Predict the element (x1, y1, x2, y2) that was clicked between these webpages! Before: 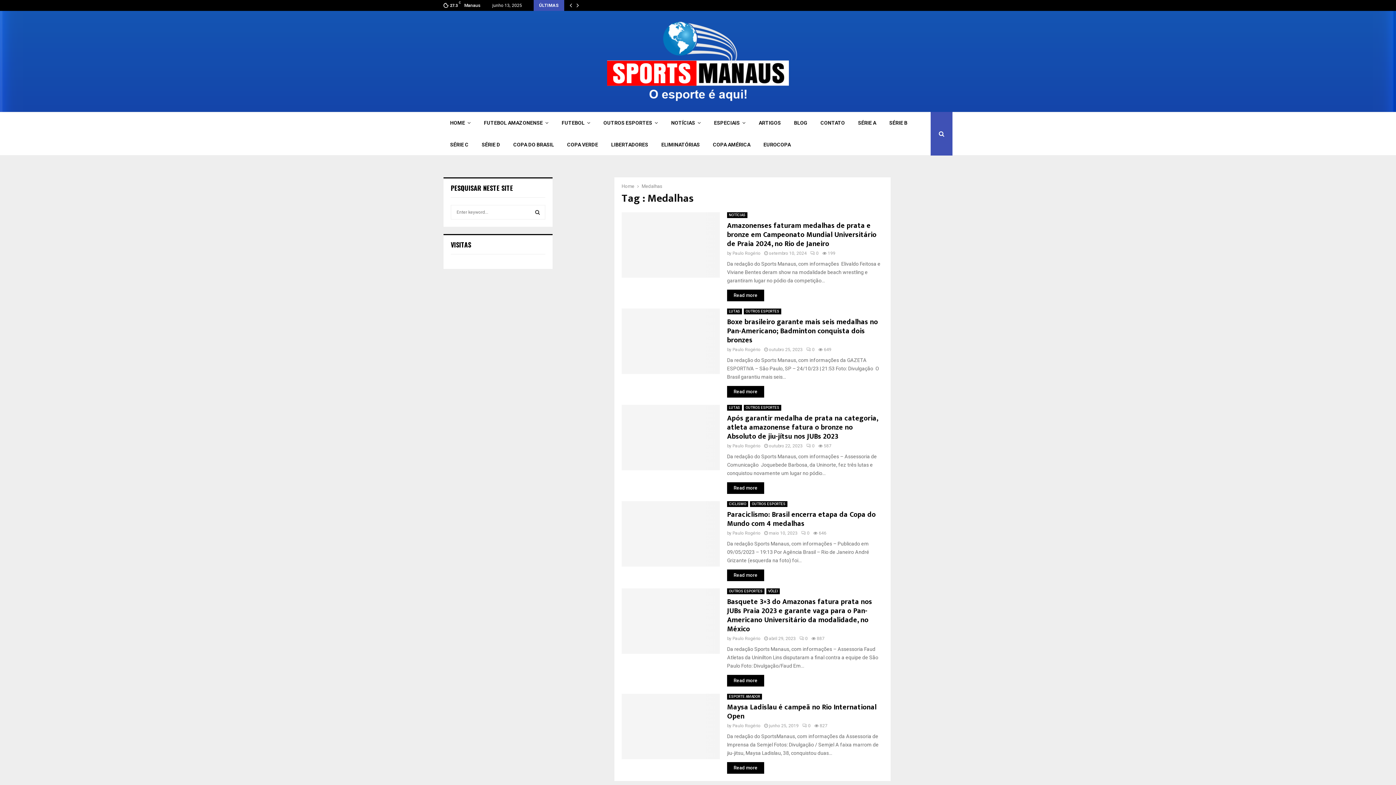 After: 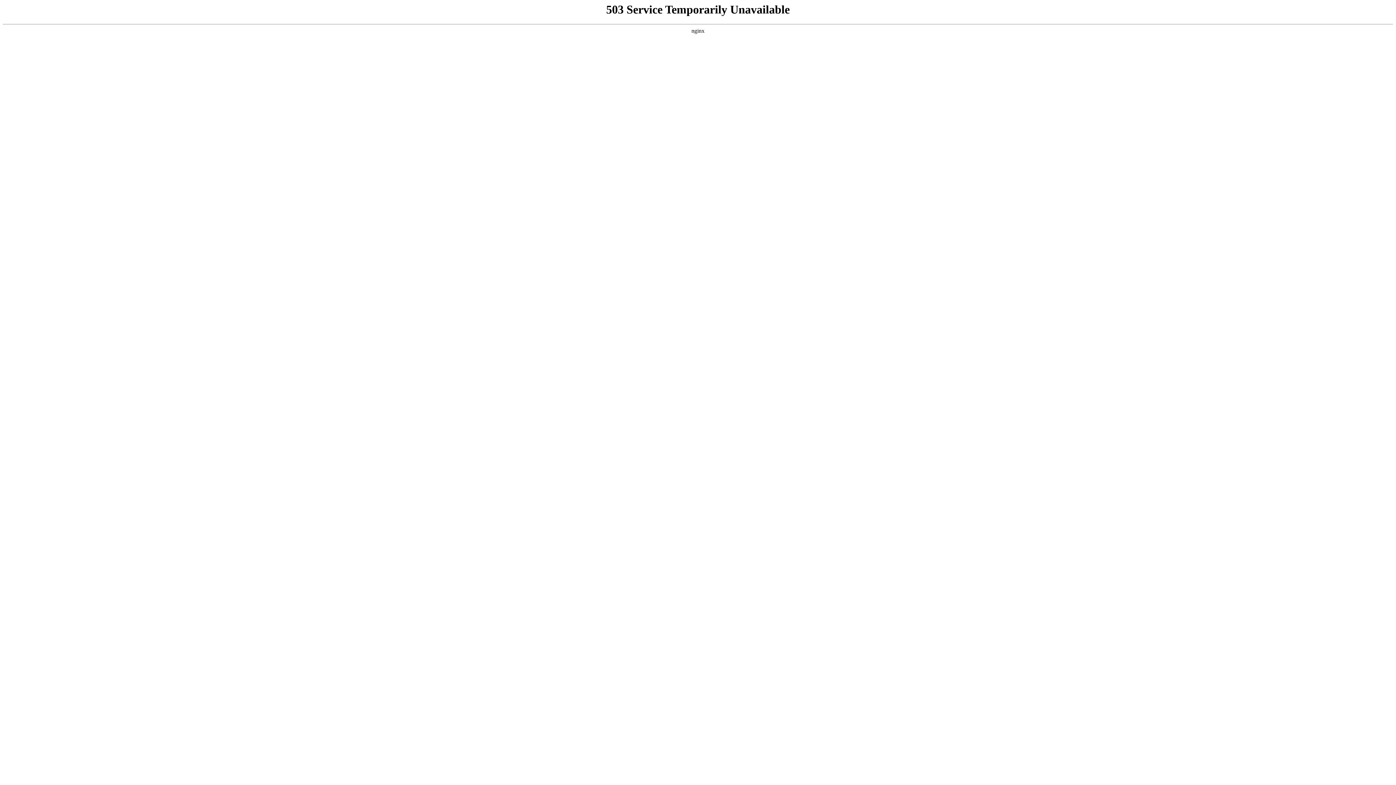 Action: bbox: (664, 111, 707, 133) label: NOTÍCIAS